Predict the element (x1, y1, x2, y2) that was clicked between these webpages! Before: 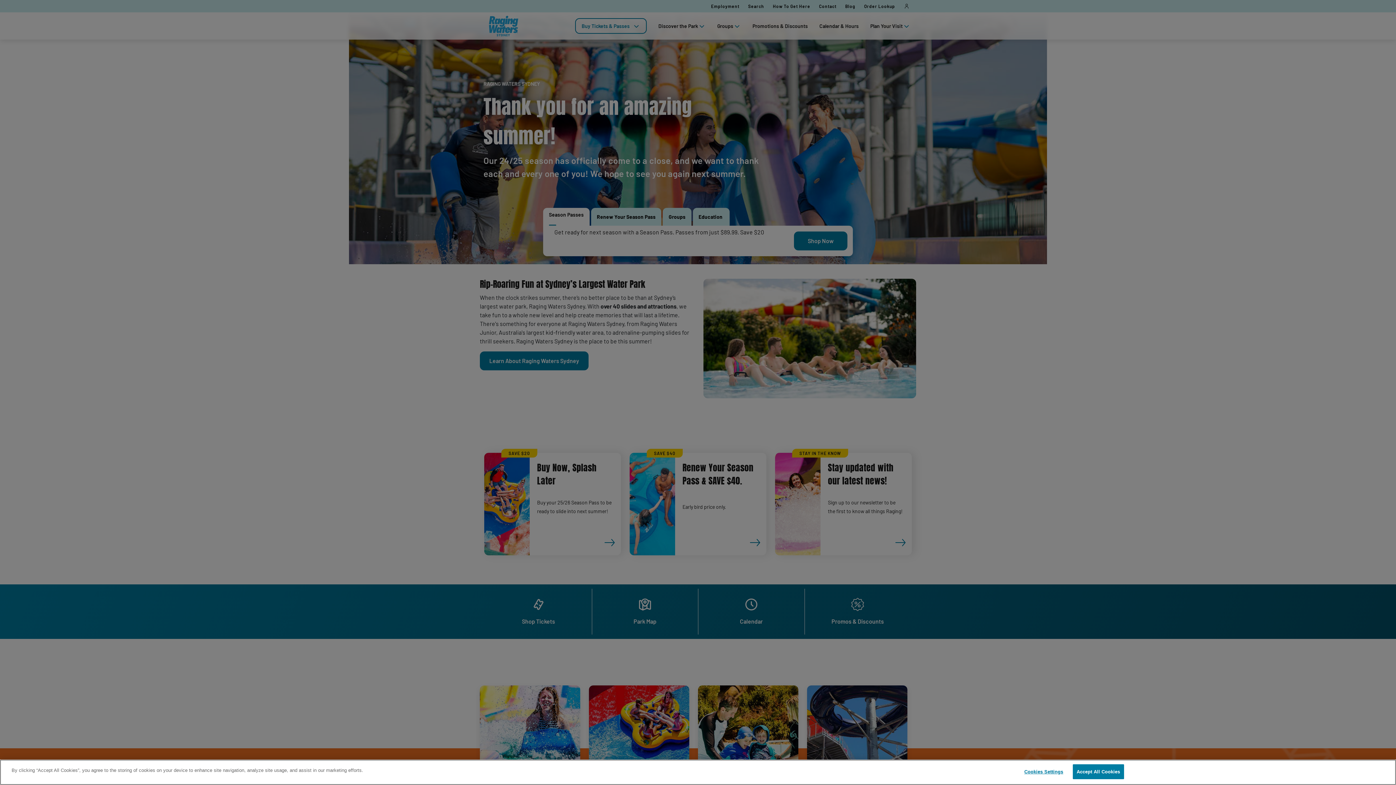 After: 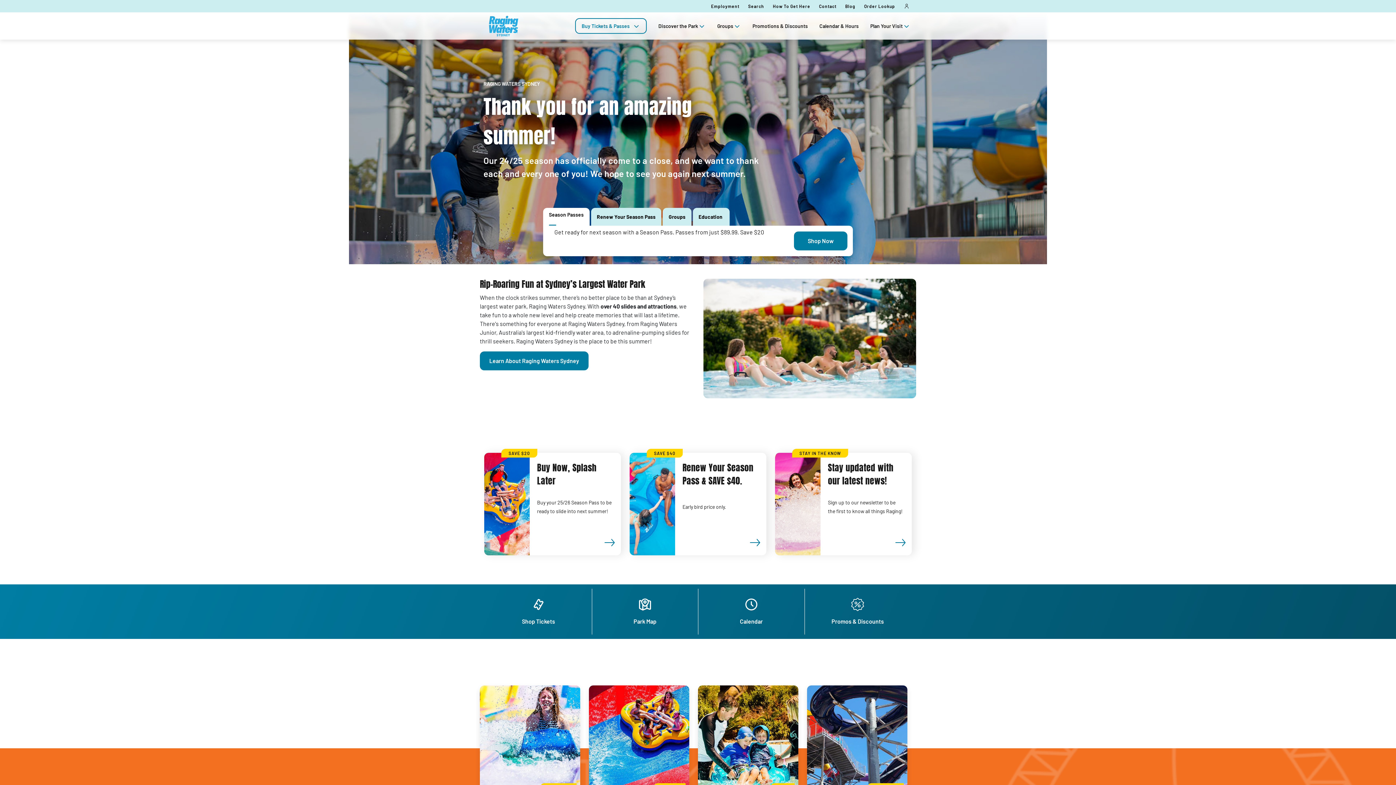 Action: label: Accept All Cookies bbox: (1072, 764, 1124, 779)